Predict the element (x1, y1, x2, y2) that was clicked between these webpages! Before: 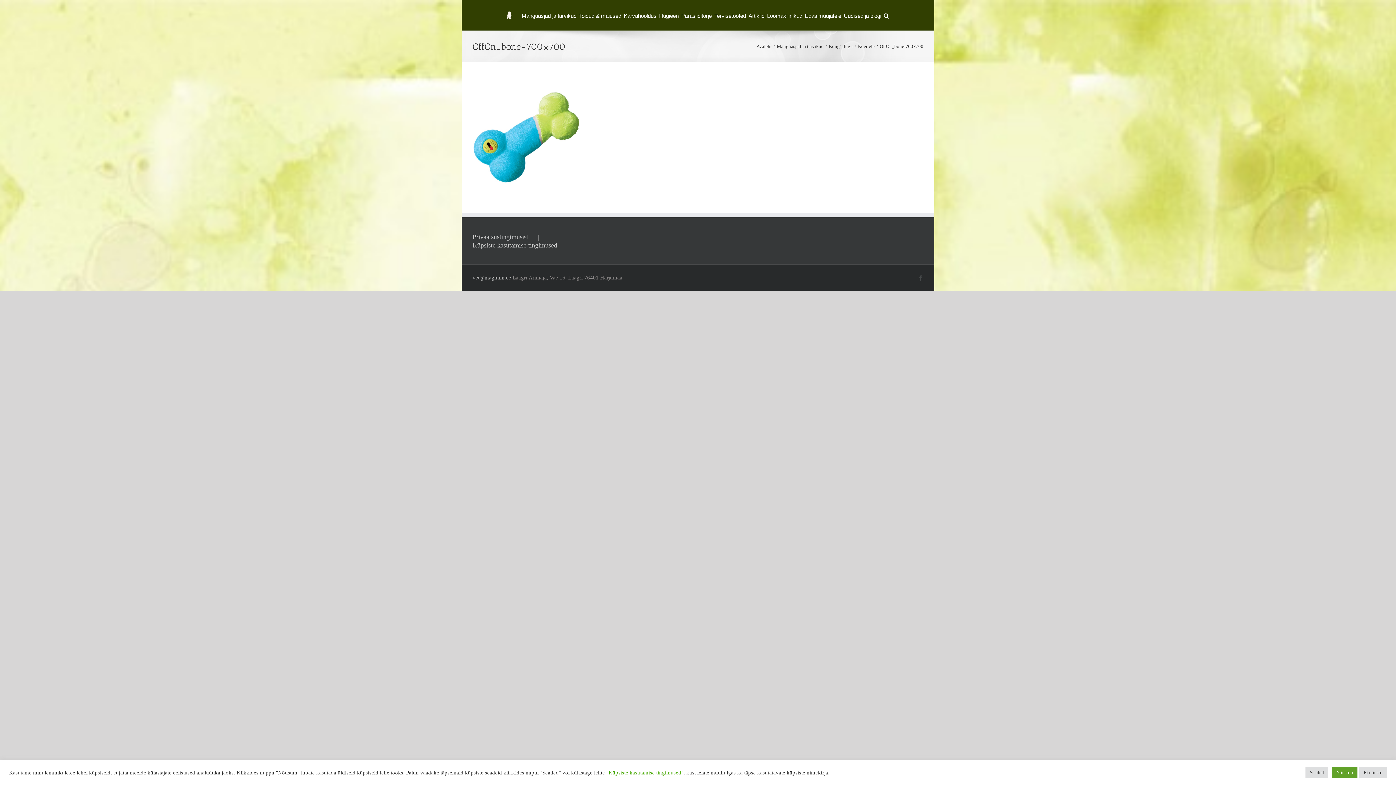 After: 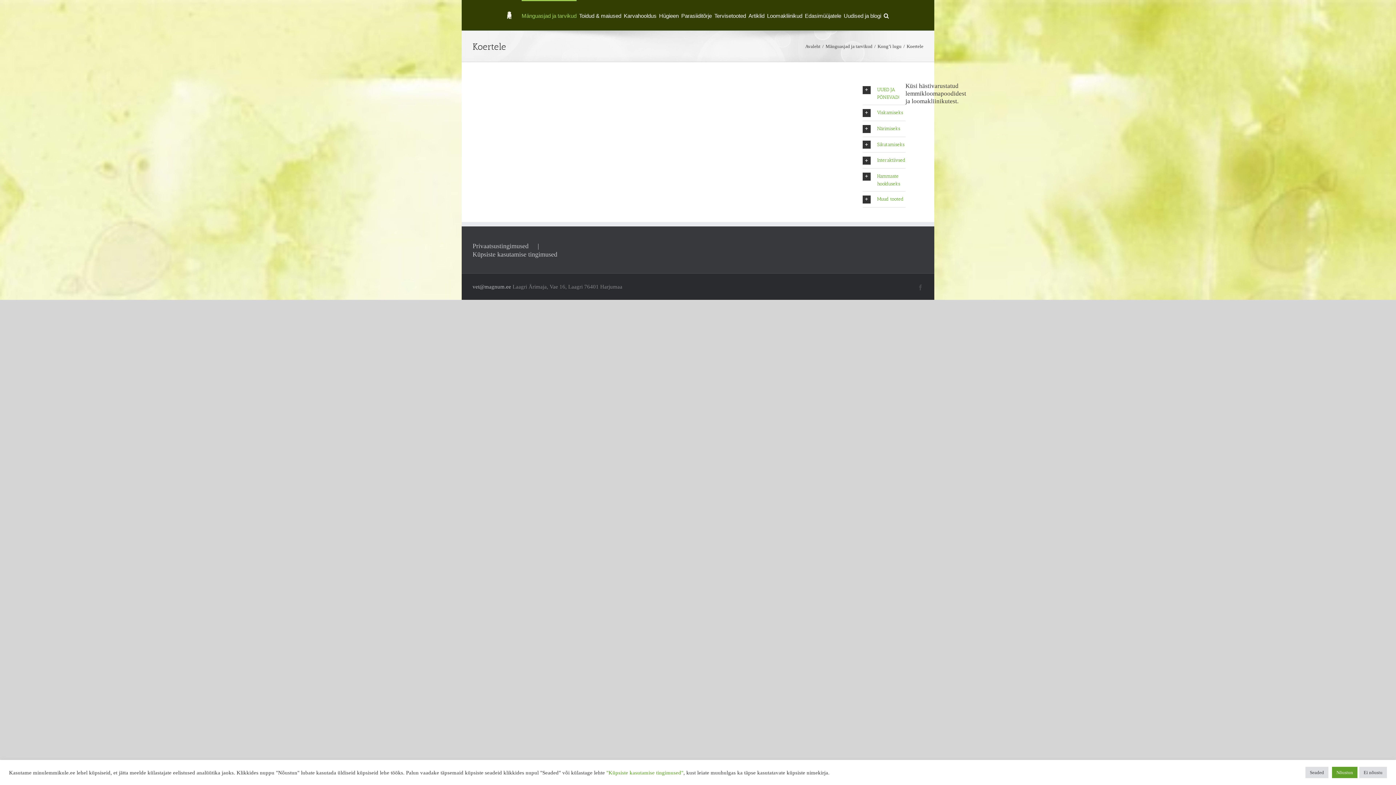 Action: bbox: (858, 43, 874, 48) label: Koertele